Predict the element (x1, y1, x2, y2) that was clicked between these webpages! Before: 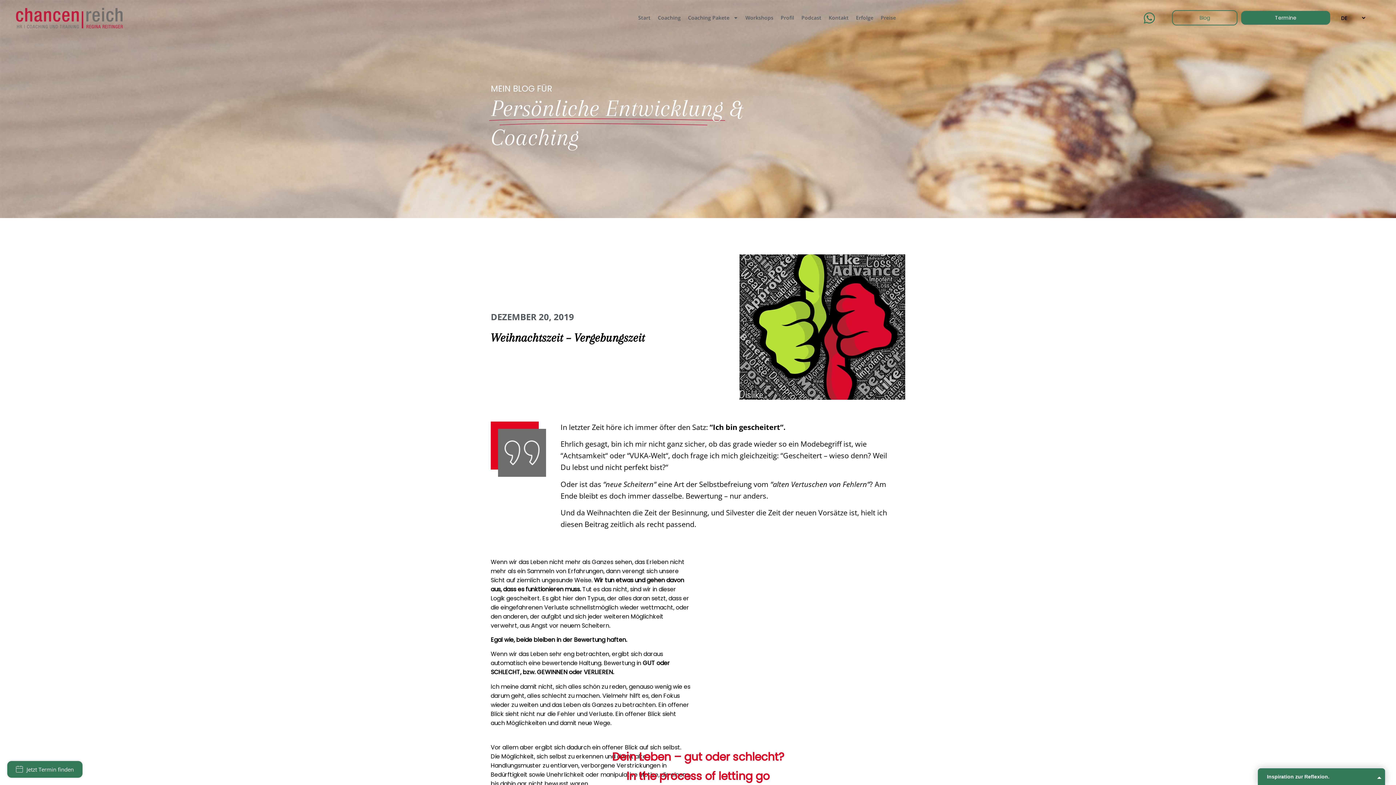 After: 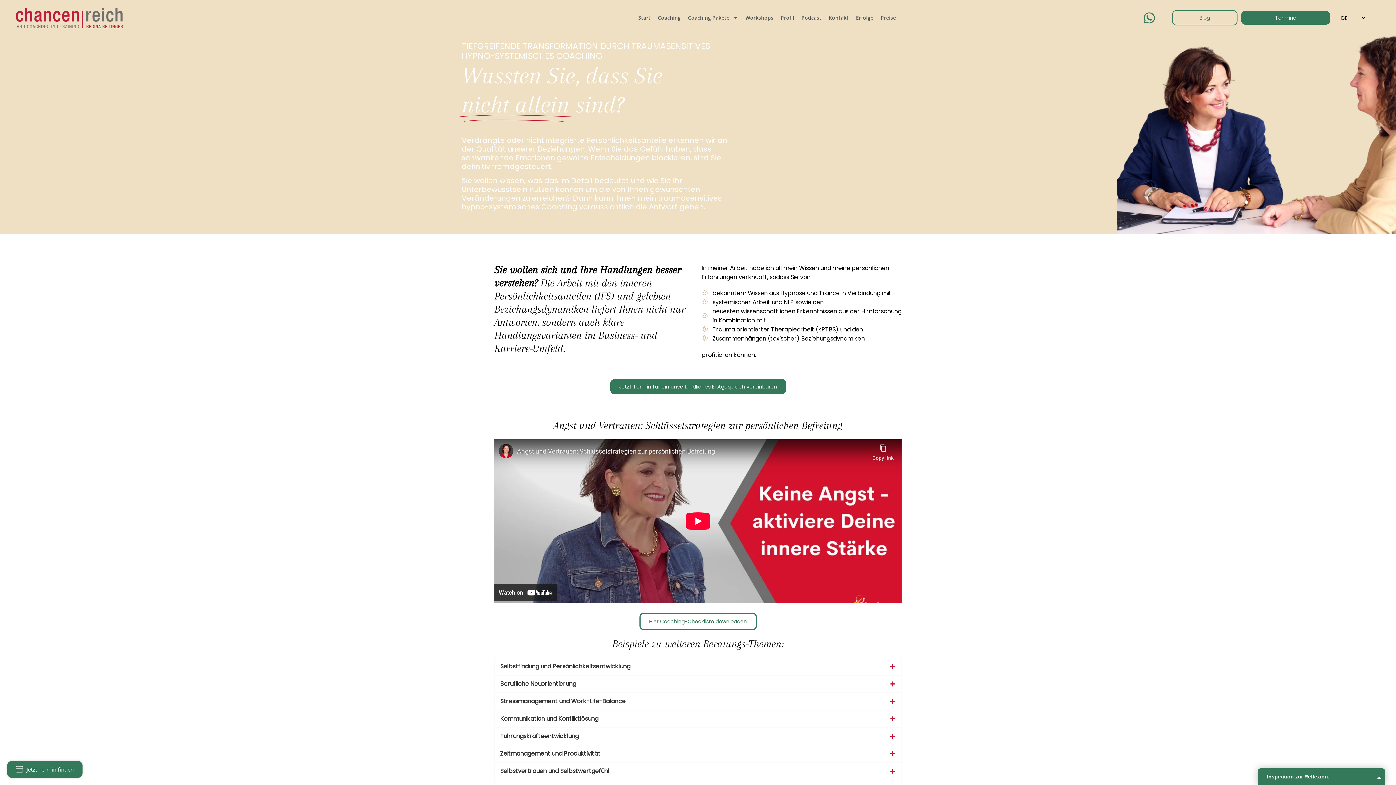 Action: label: Coaching bbox: (654, 14, 684, 20)